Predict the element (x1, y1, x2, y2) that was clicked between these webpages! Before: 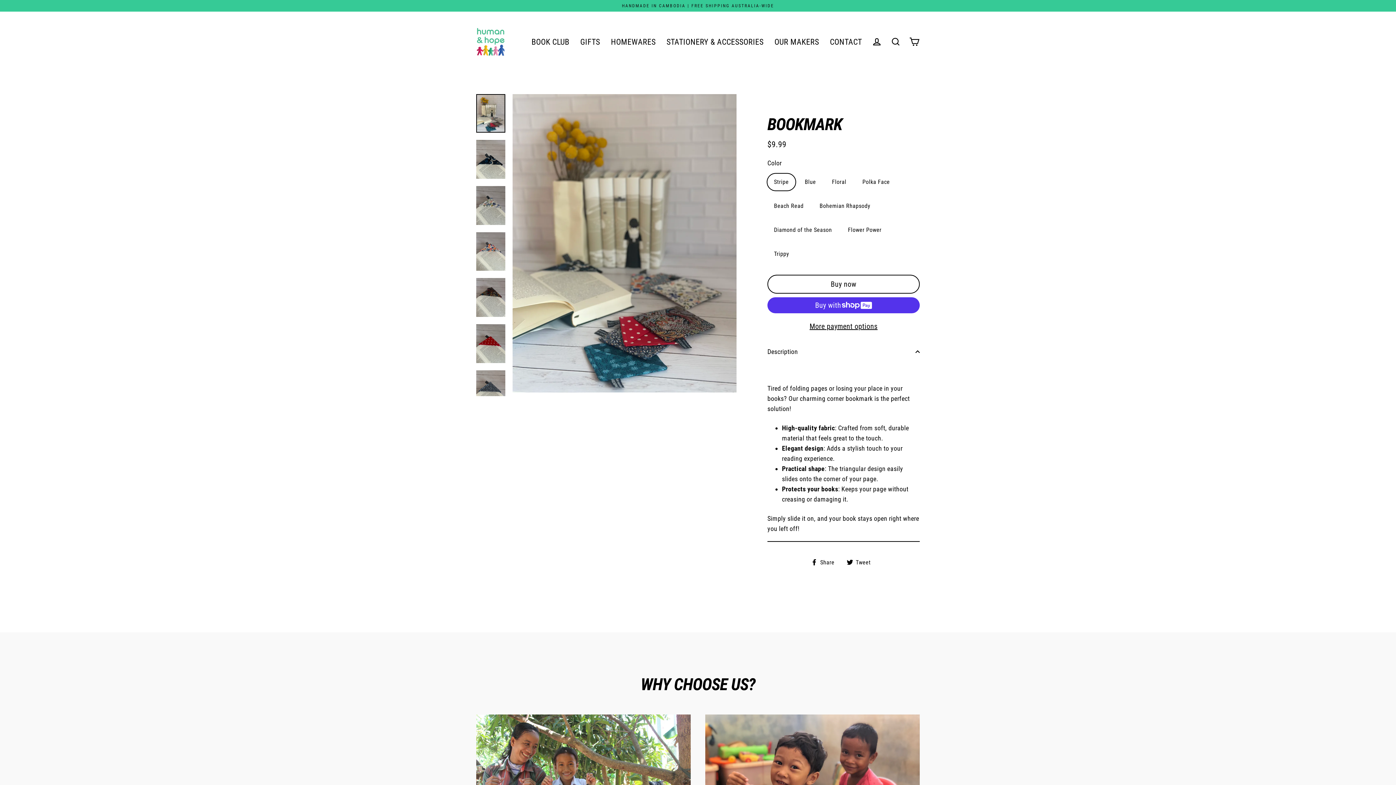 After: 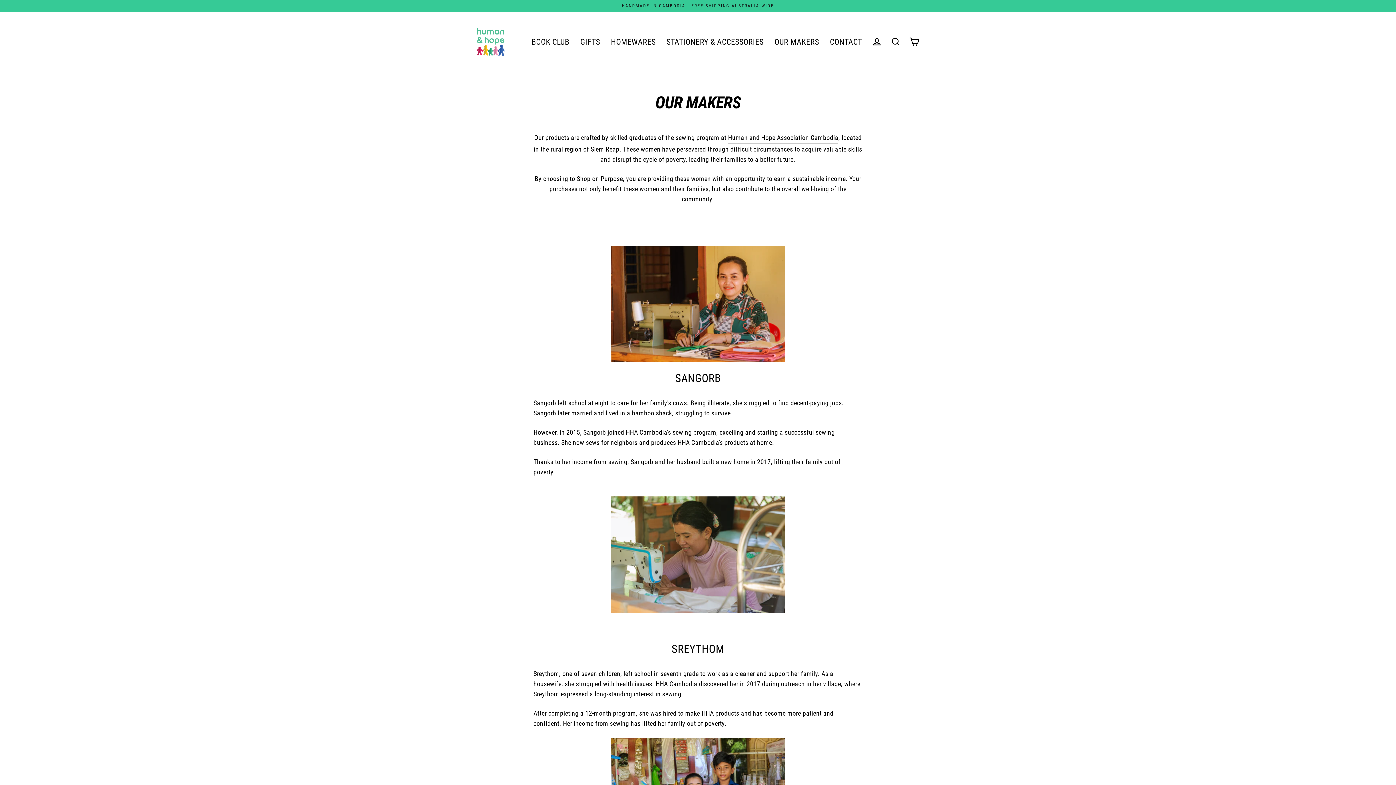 Action: bbox: (769, 32, 824, 51) label: OUR MAKERS